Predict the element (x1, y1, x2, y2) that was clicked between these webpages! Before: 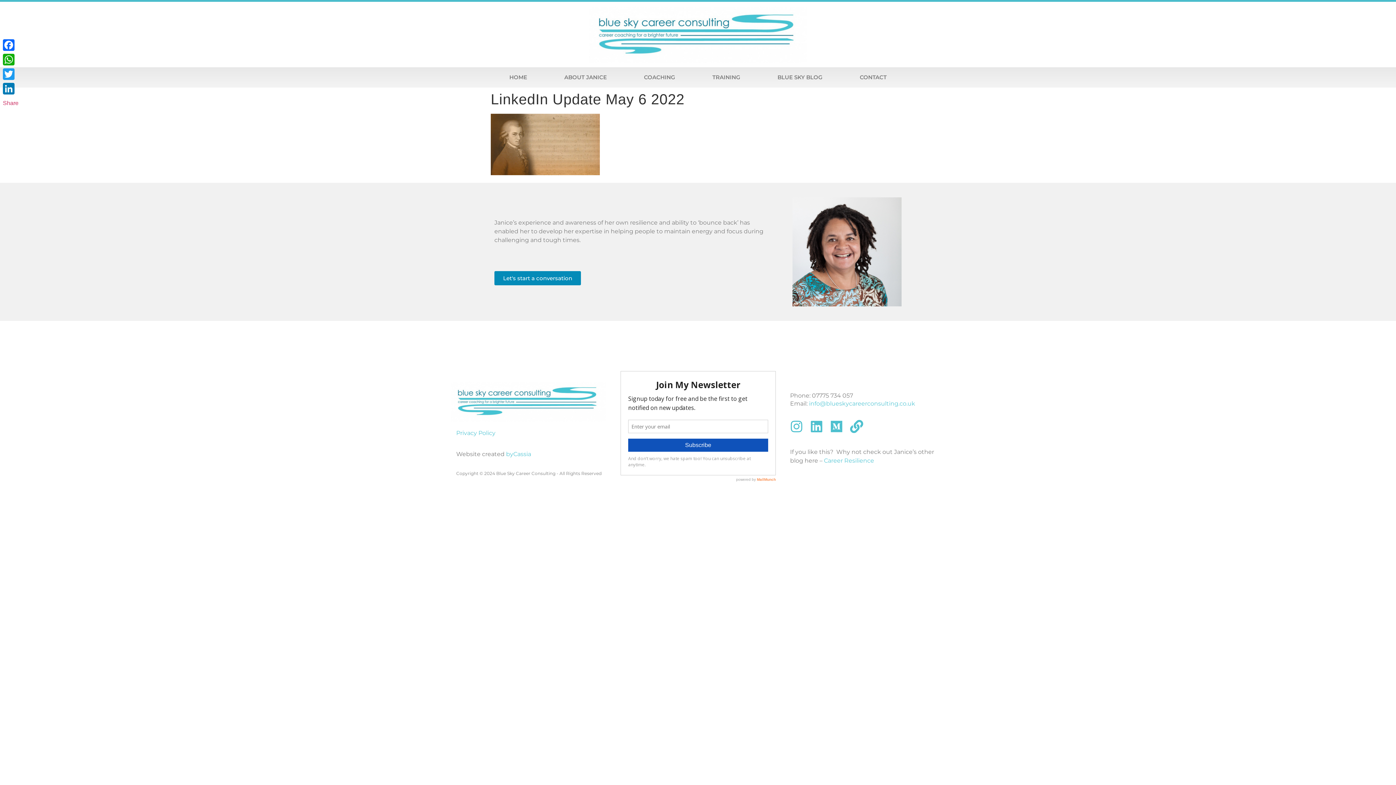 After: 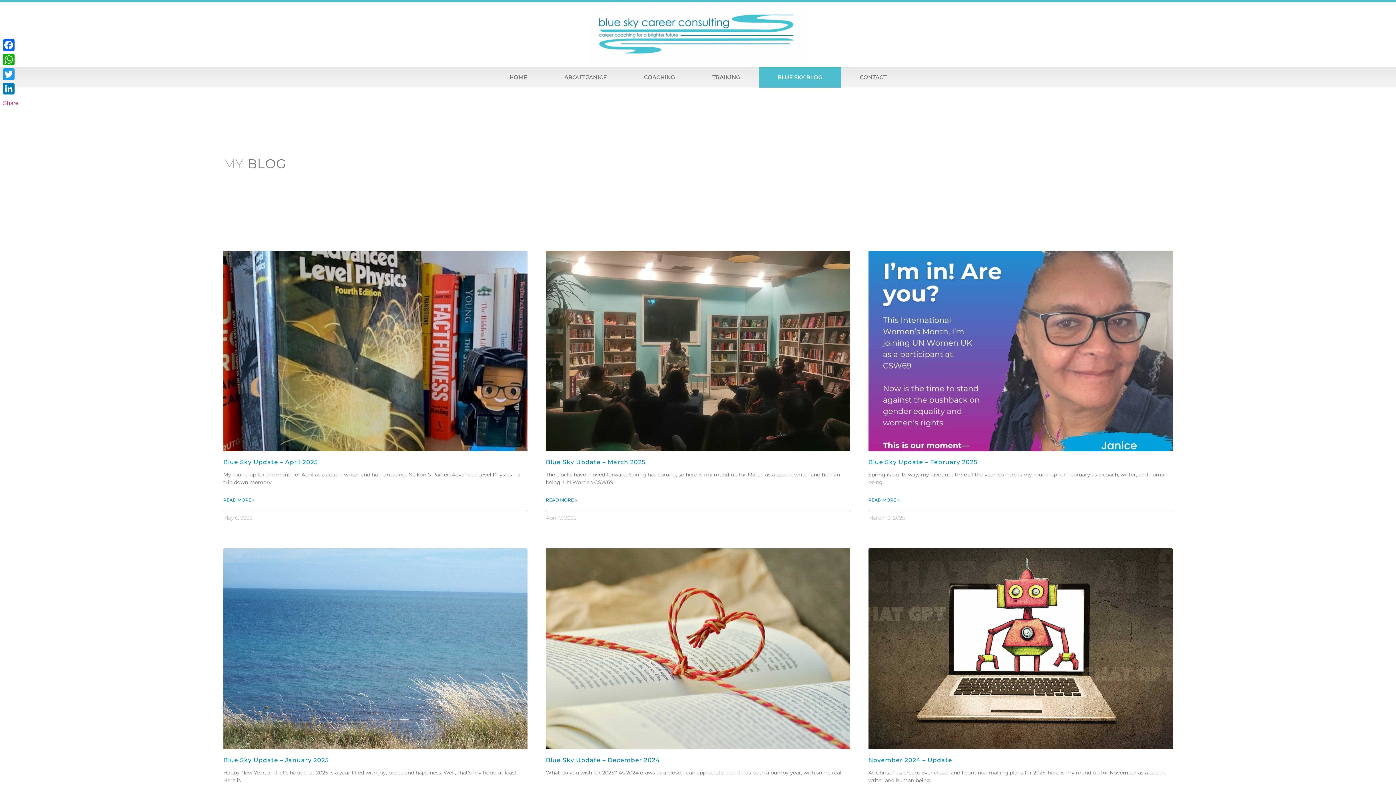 Action: label: BLUE SKY BLOG bbox: (759, 67, 841, 87)